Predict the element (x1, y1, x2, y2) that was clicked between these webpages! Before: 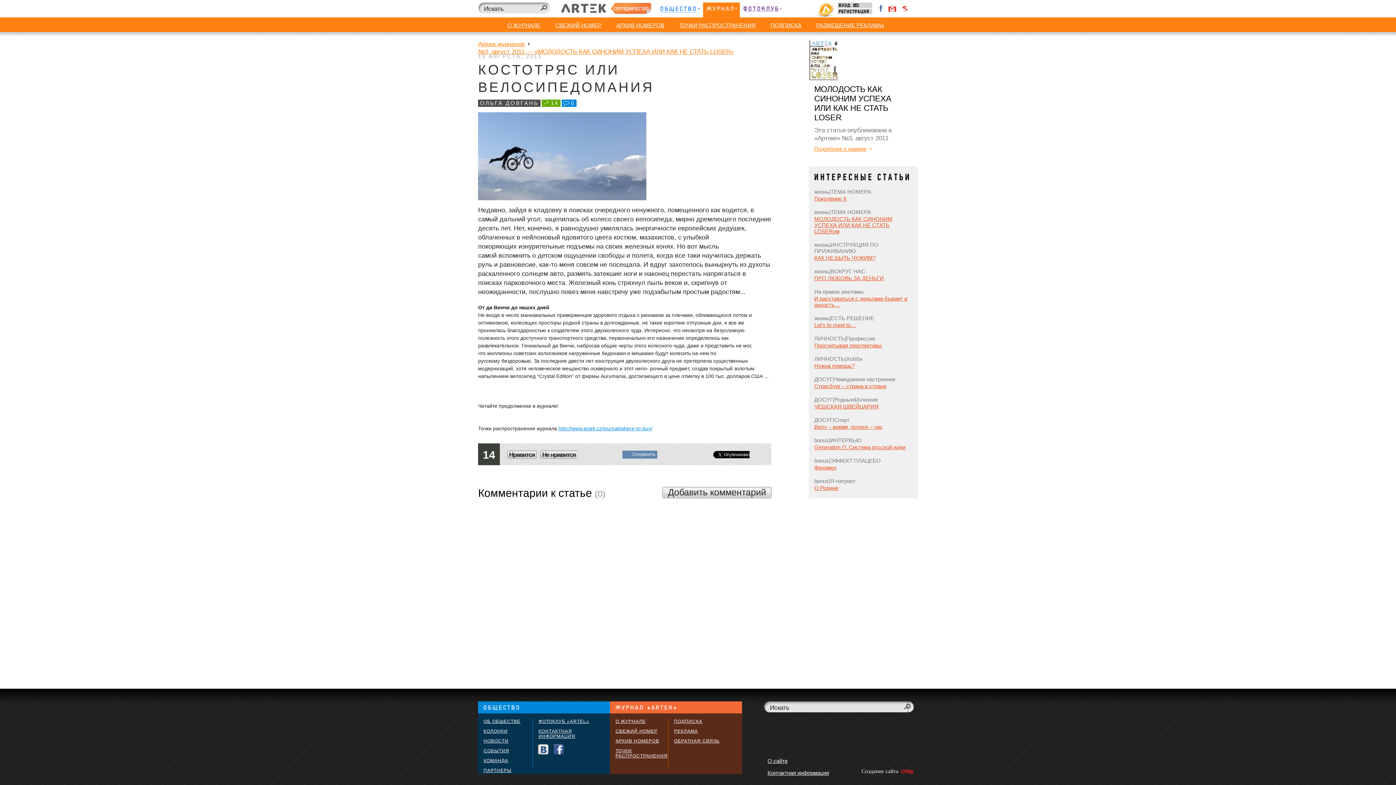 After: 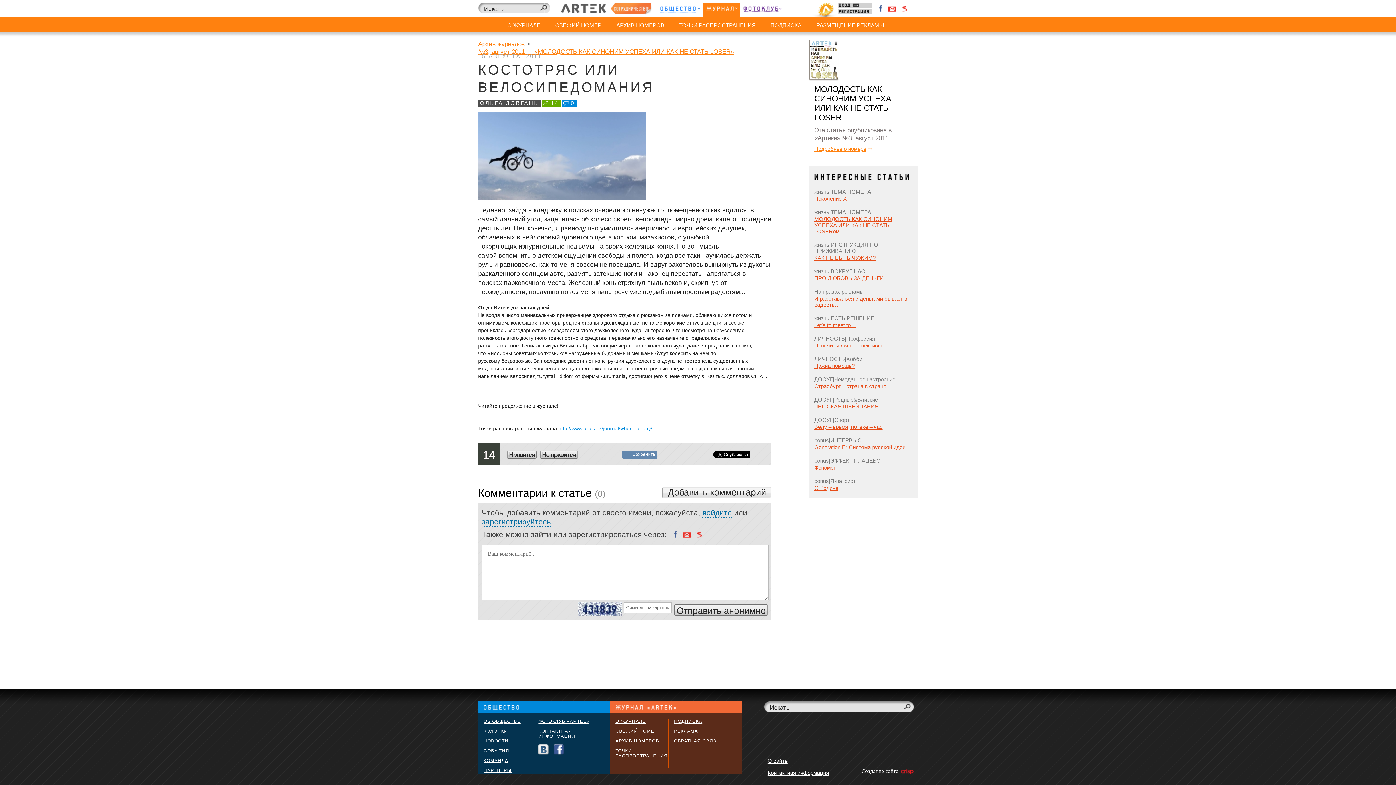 Action: label: Добавить комментарий bbox: (662, 487, 771, 498)